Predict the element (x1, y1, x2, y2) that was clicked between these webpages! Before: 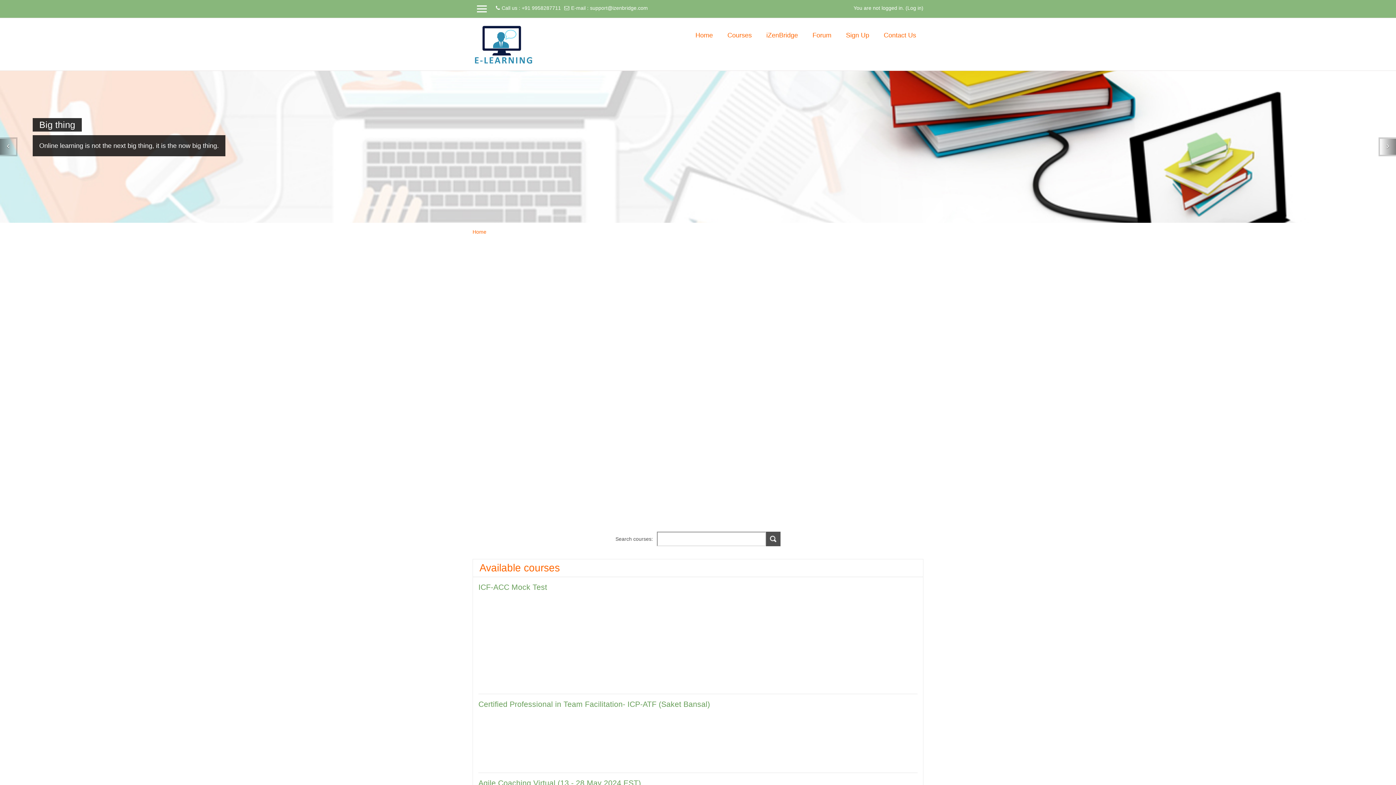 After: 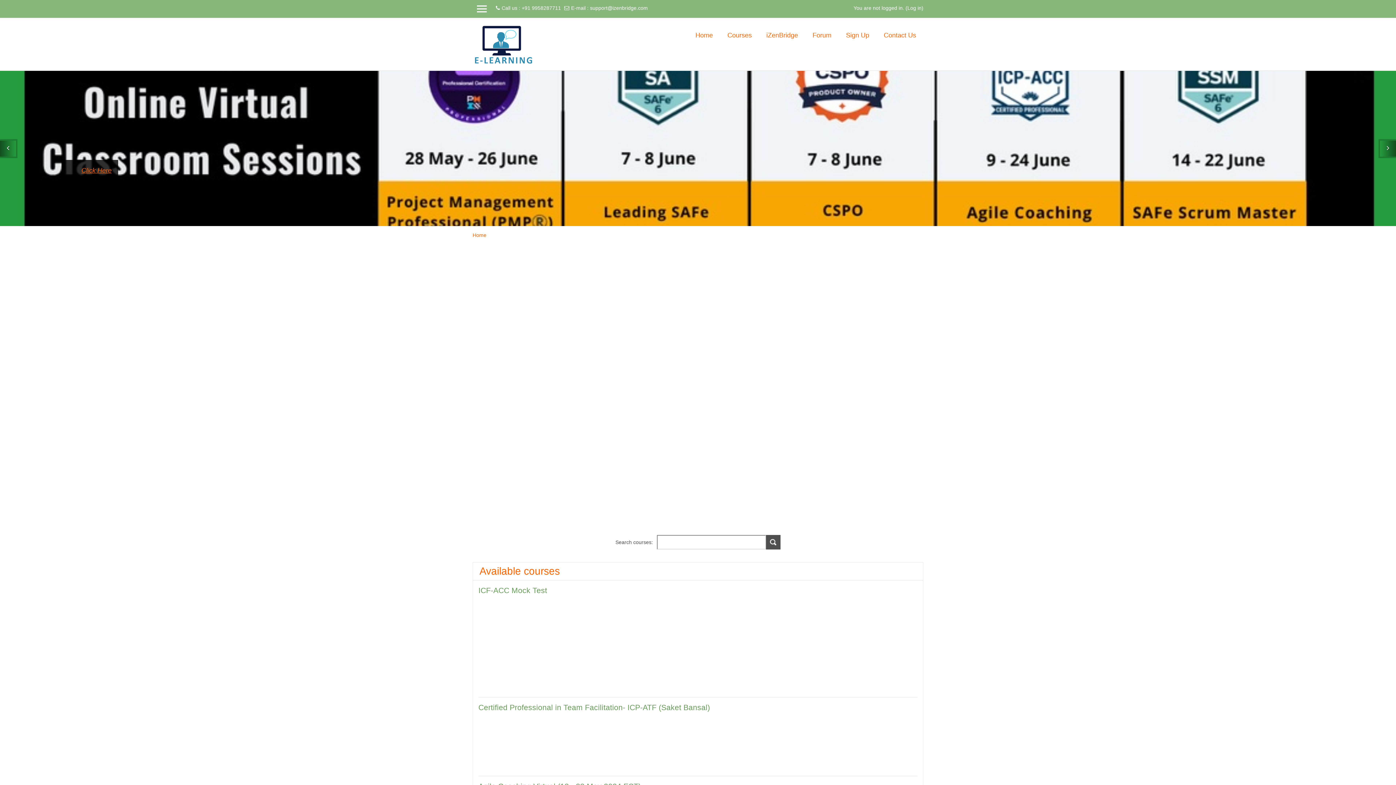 Action: bbox: (81, 166, 111, 174) label: Click Here